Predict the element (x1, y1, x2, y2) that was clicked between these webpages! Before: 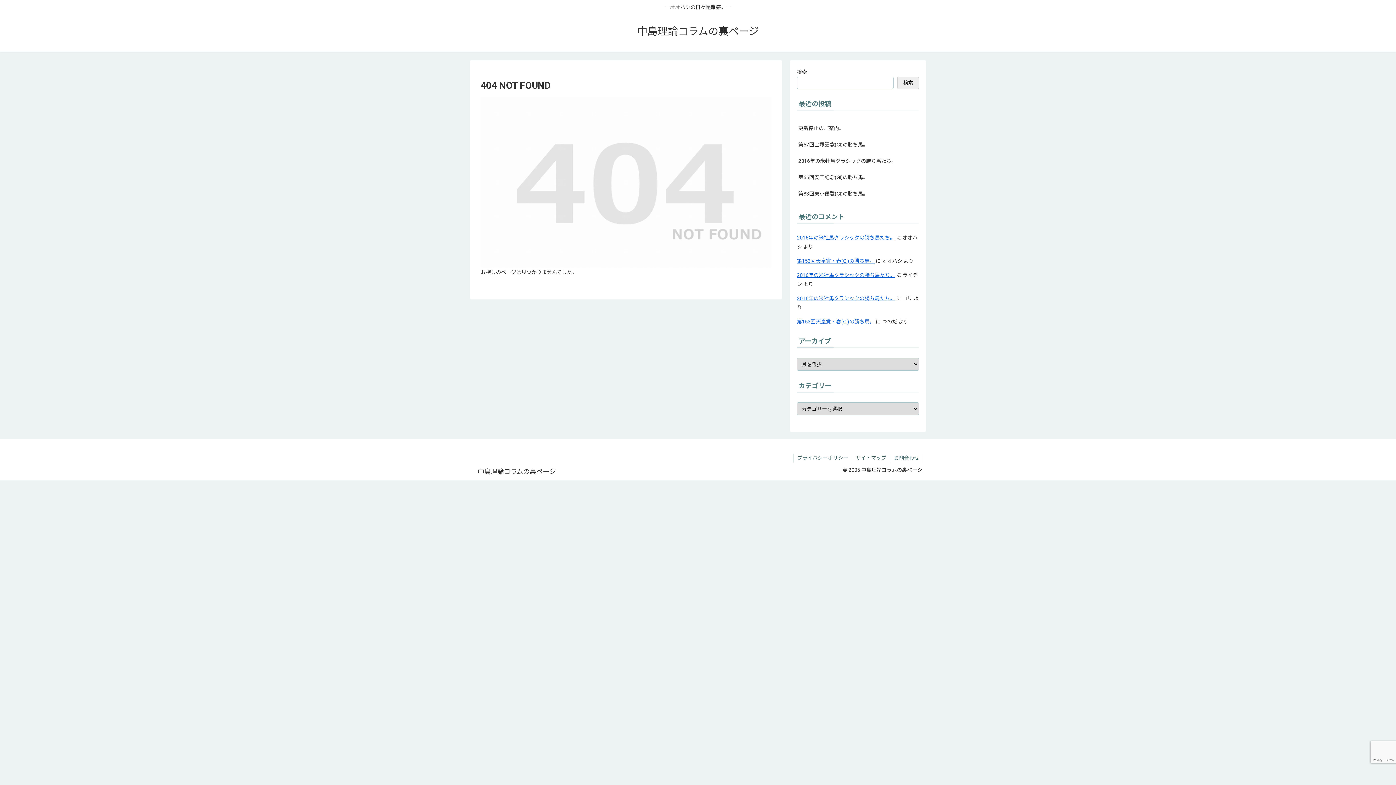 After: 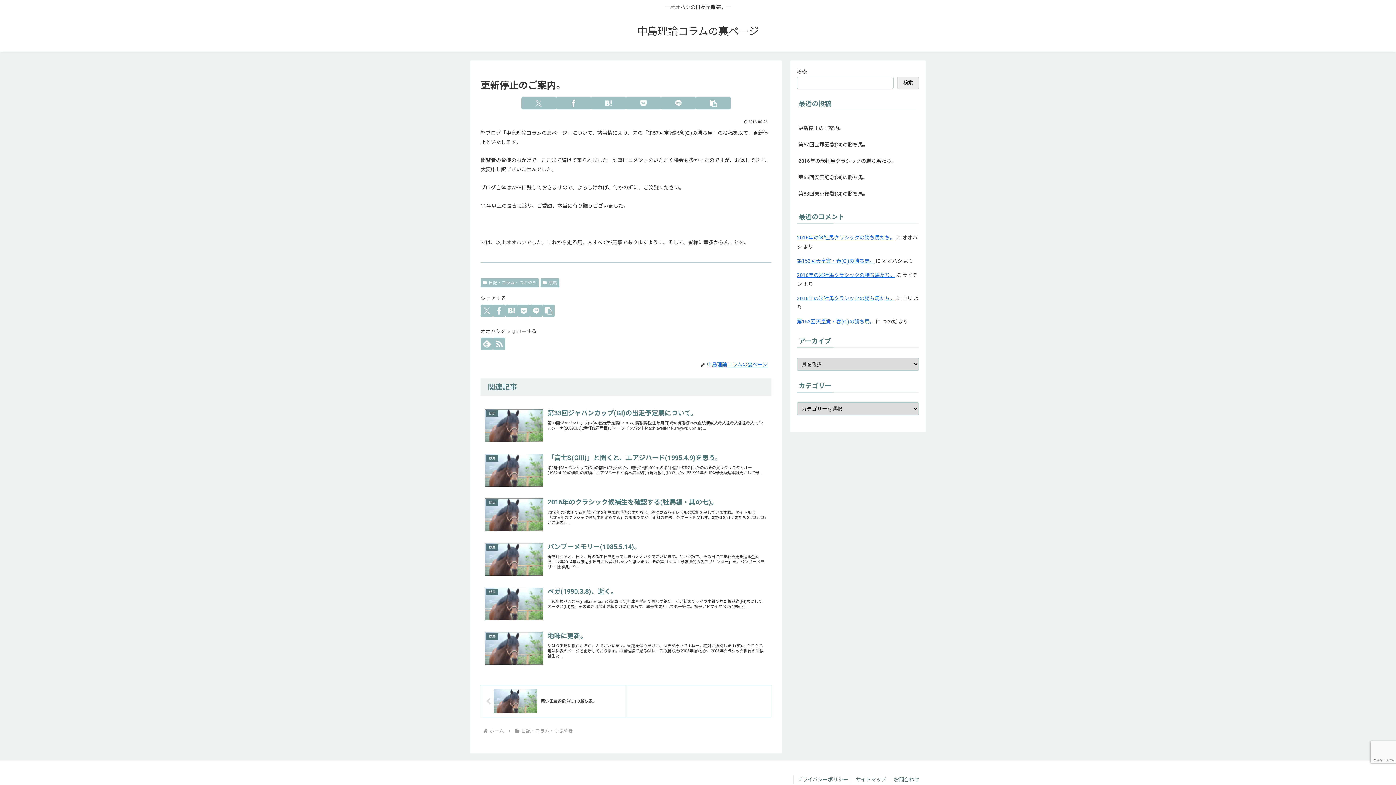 Action: bbox: (797, 120, 919, 136) label: 更新停止のご案内。